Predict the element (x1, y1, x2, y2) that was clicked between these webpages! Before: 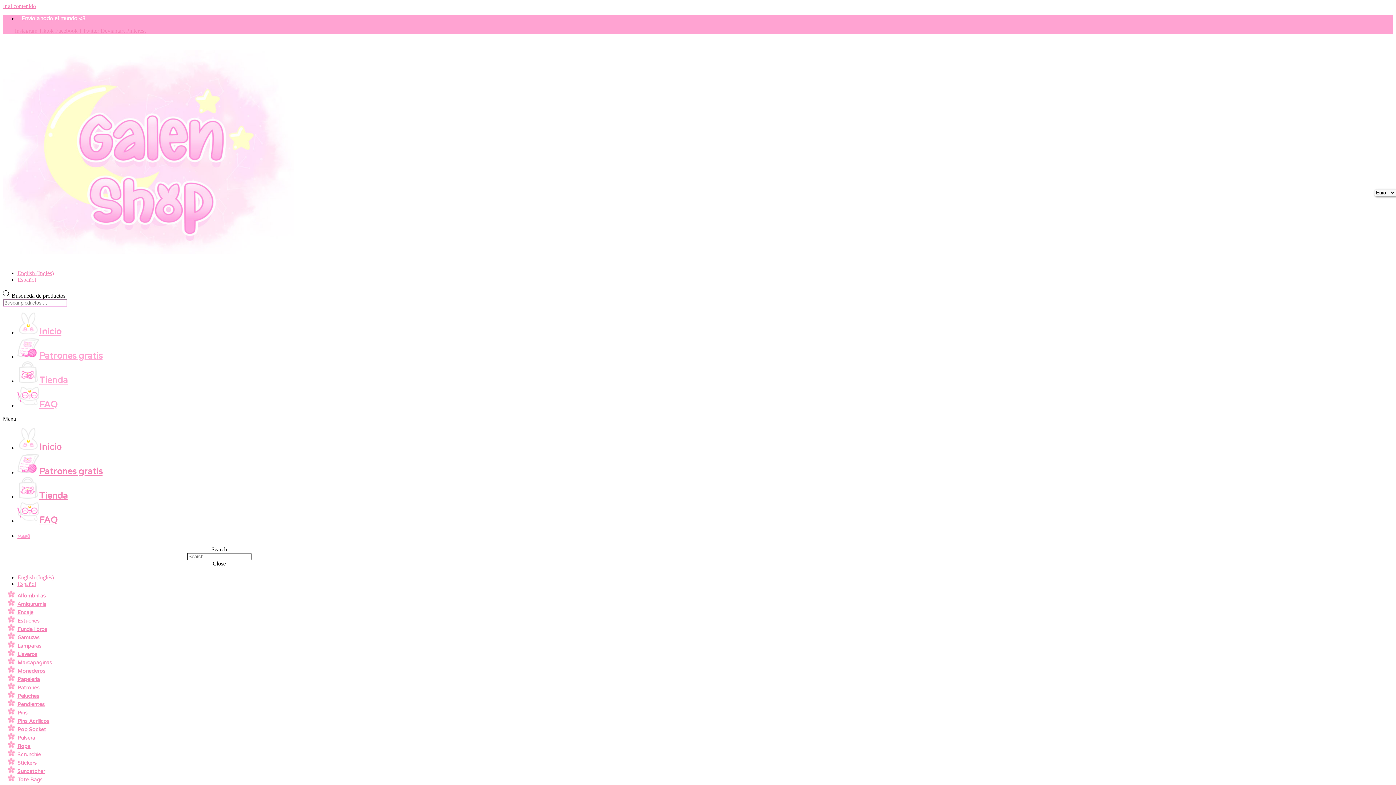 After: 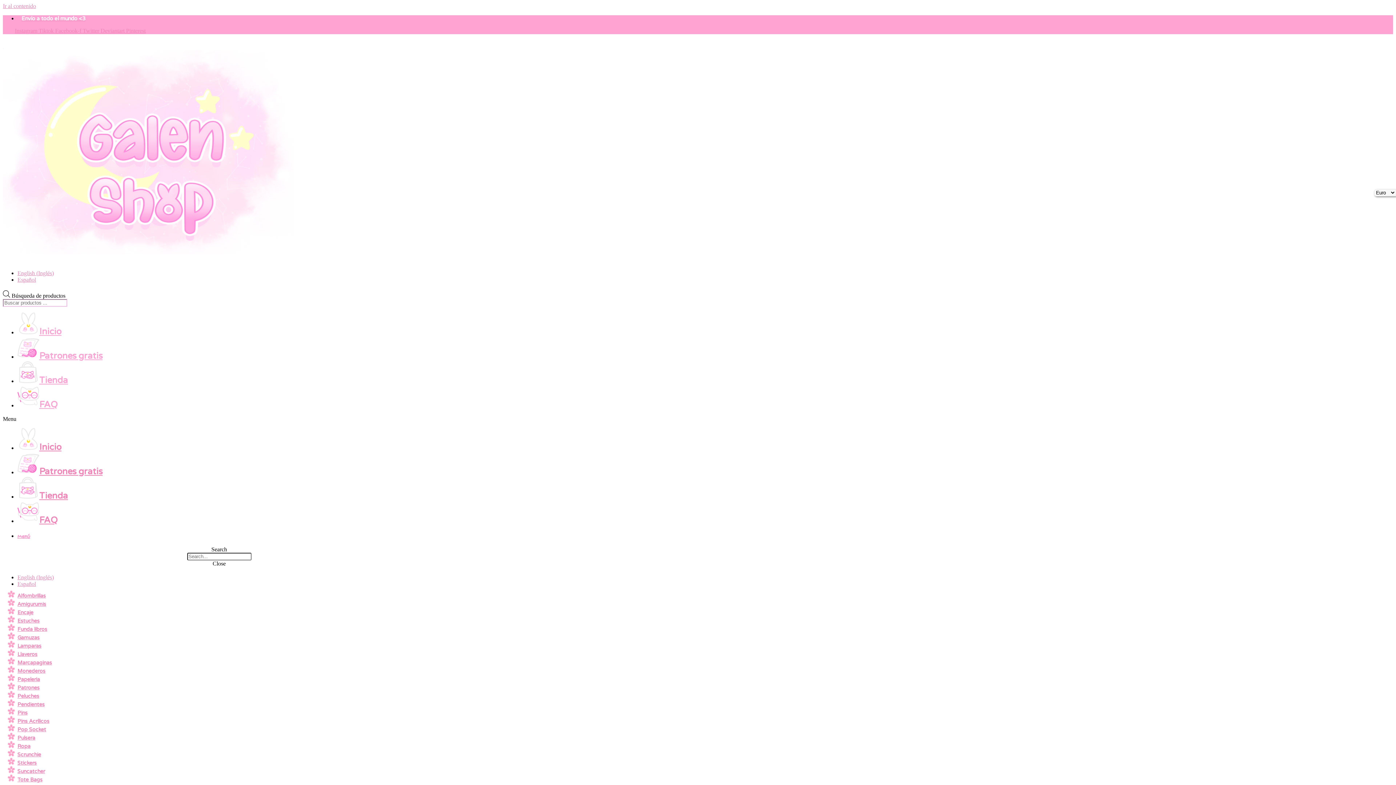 Action: bbox: (17, 533, 30, 540) label: Menú